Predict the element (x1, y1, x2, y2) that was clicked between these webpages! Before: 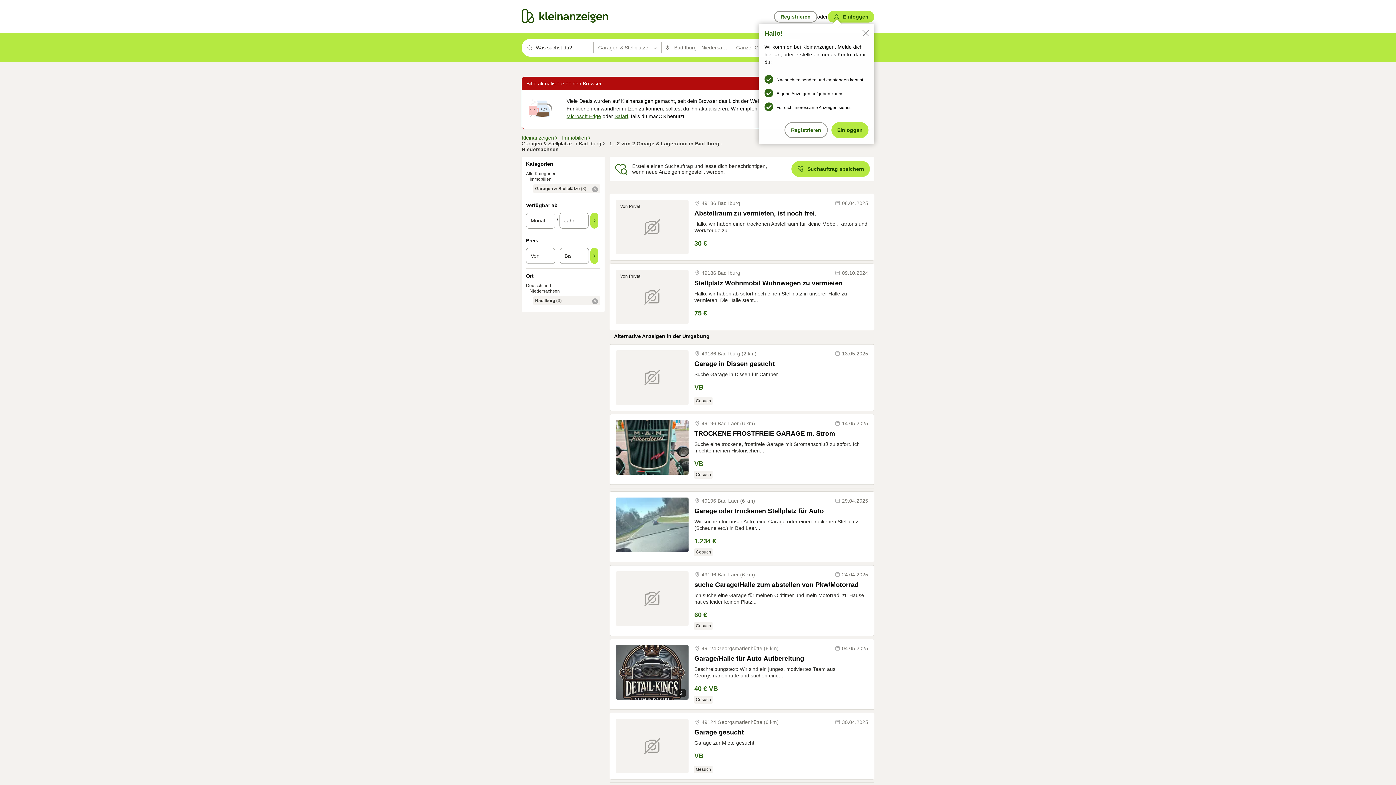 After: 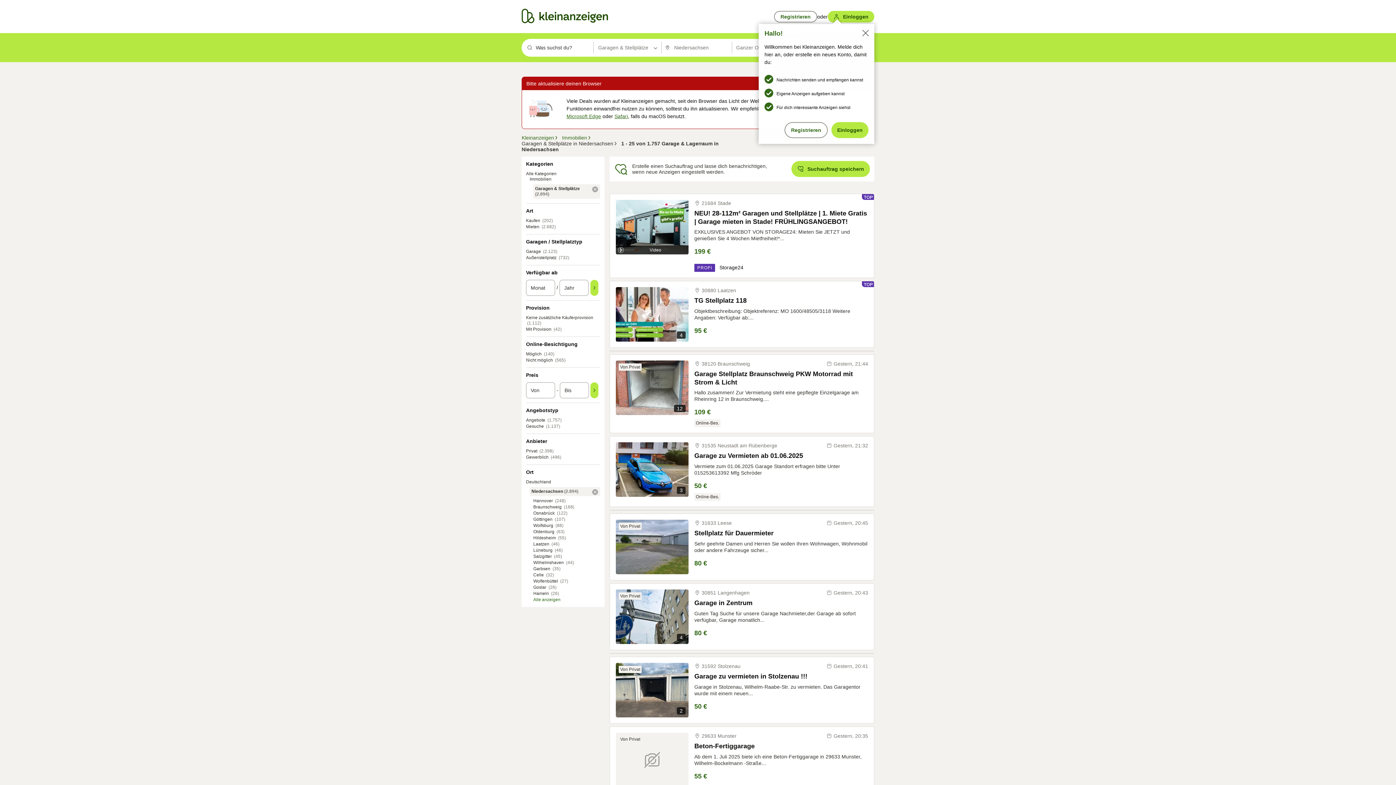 Action: label: Niedersachsen bbox: (529, 288, 560, 293)